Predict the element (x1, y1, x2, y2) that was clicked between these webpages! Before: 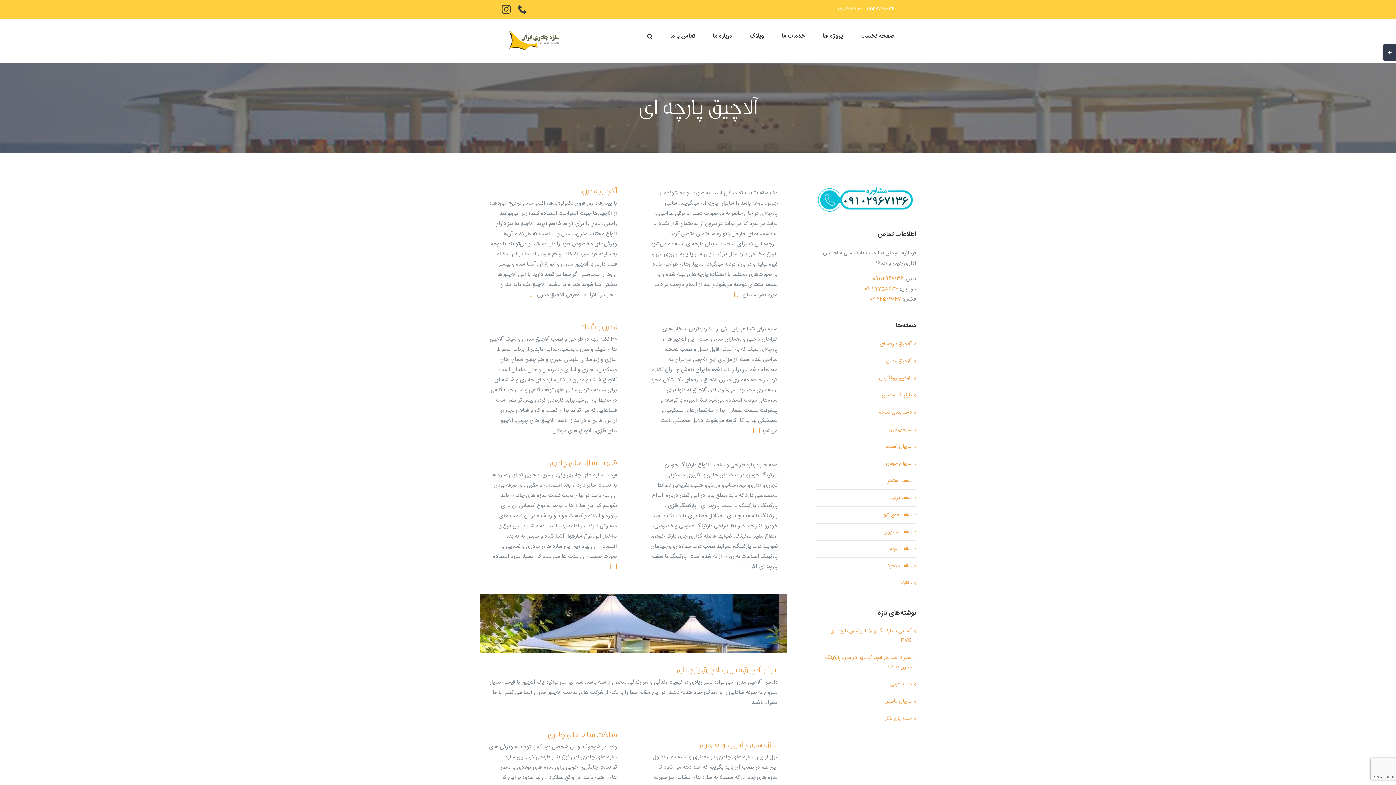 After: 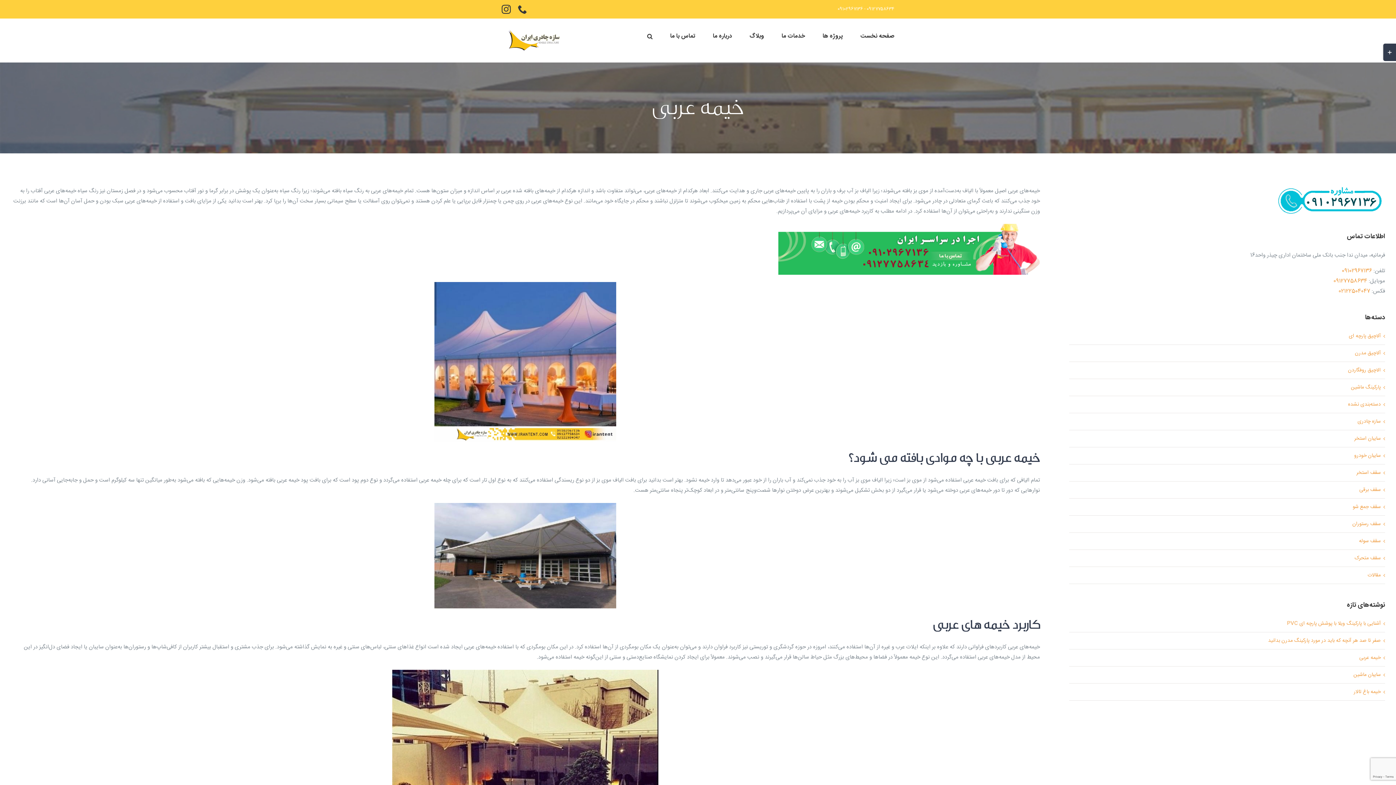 Action: label: خیمه عربی bbox: (890, 680, 912, 689)